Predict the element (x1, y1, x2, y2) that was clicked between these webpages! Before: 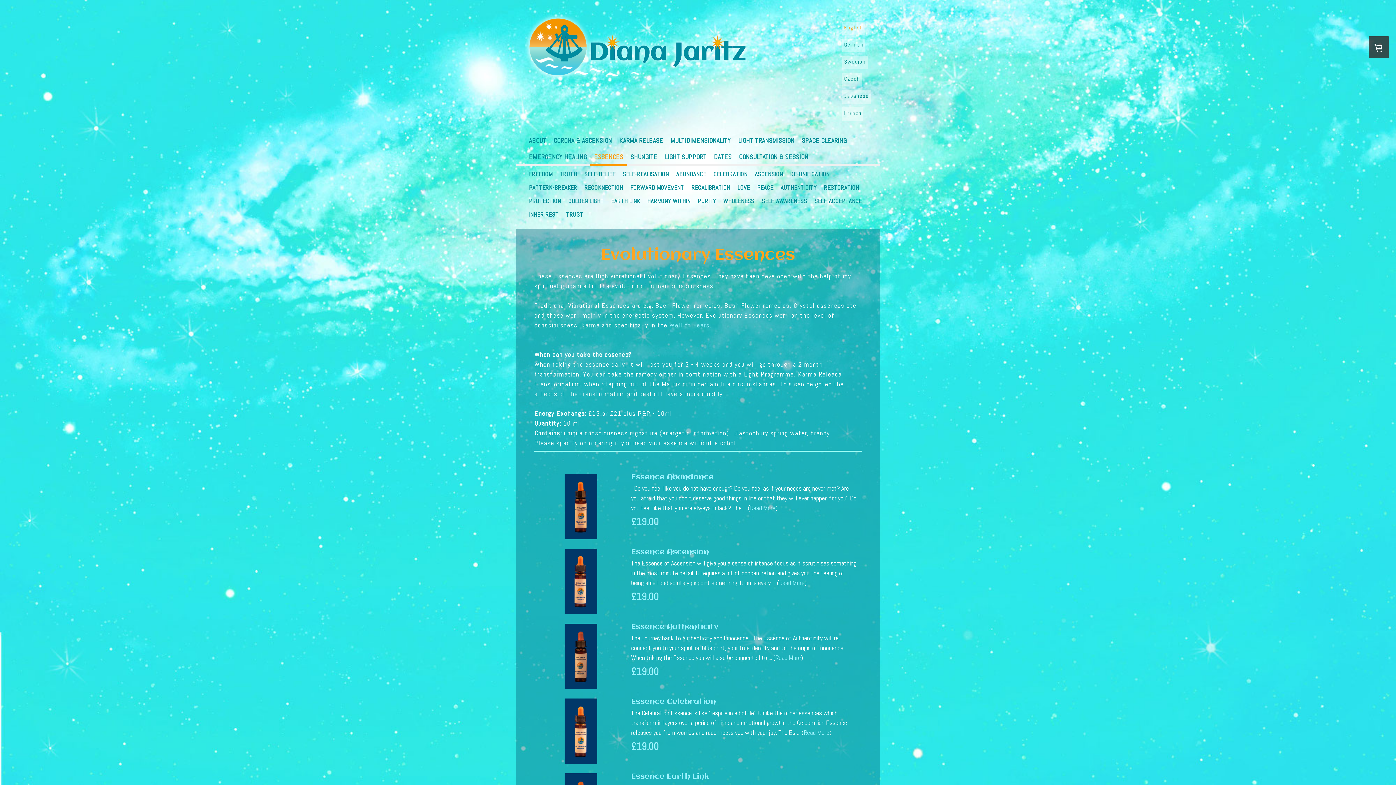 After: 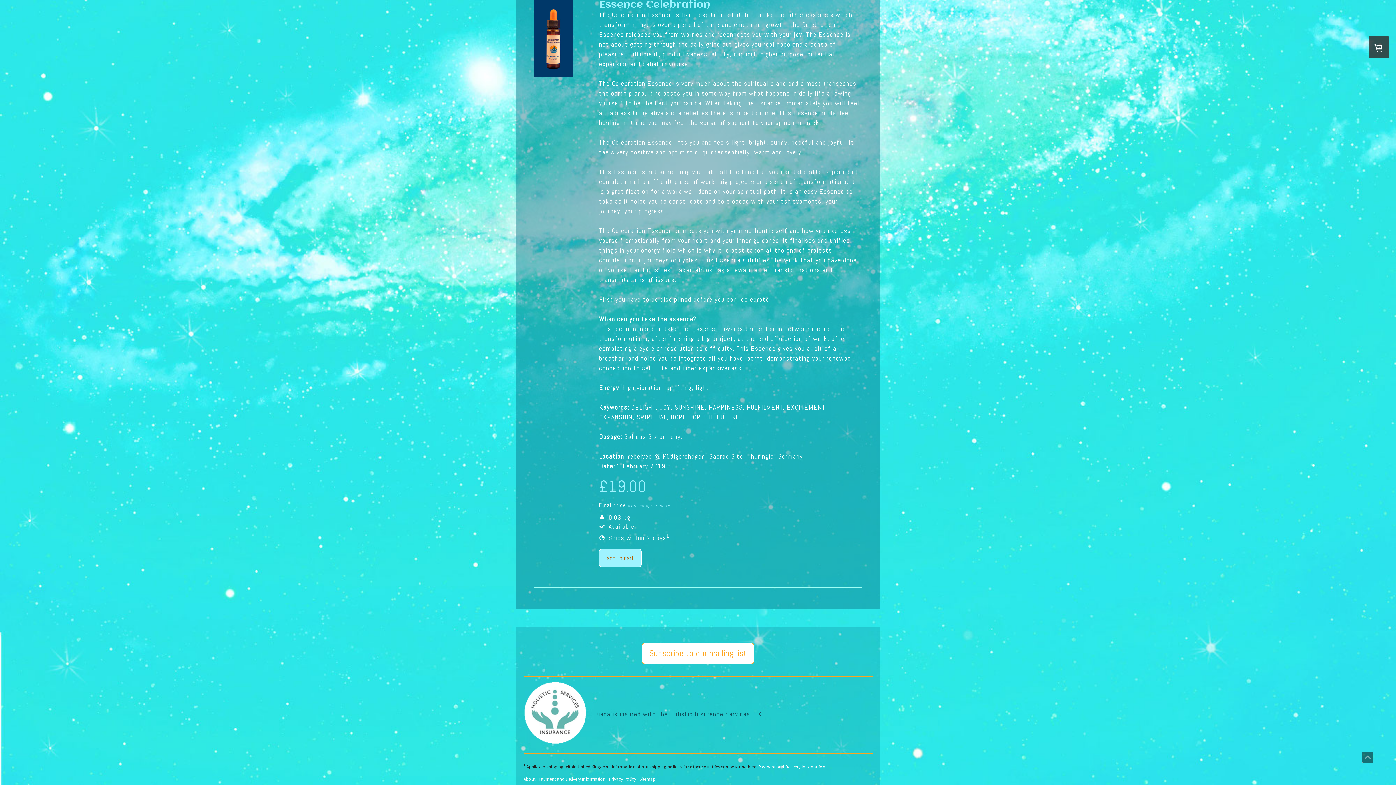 Action: bbox: (804, 728, 829, 737) label: Read More